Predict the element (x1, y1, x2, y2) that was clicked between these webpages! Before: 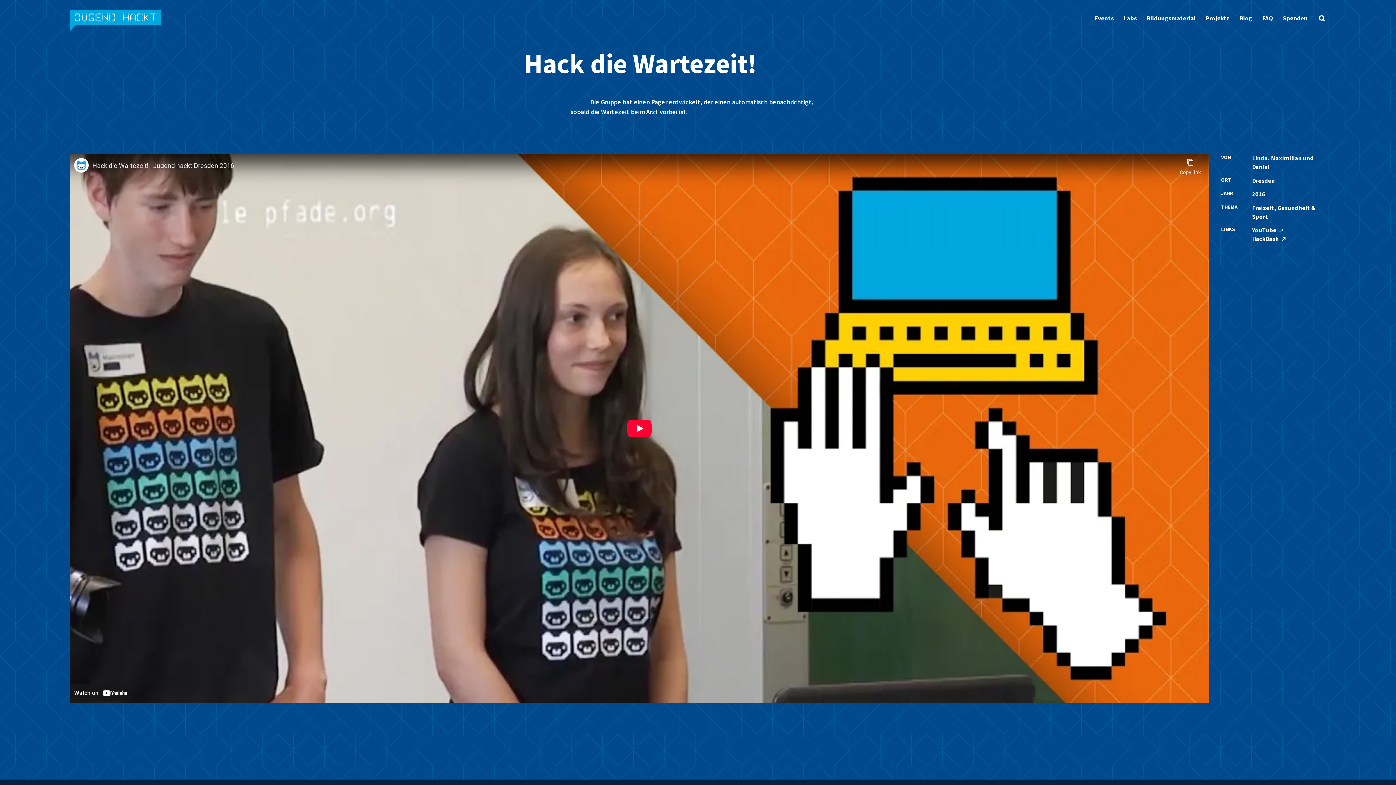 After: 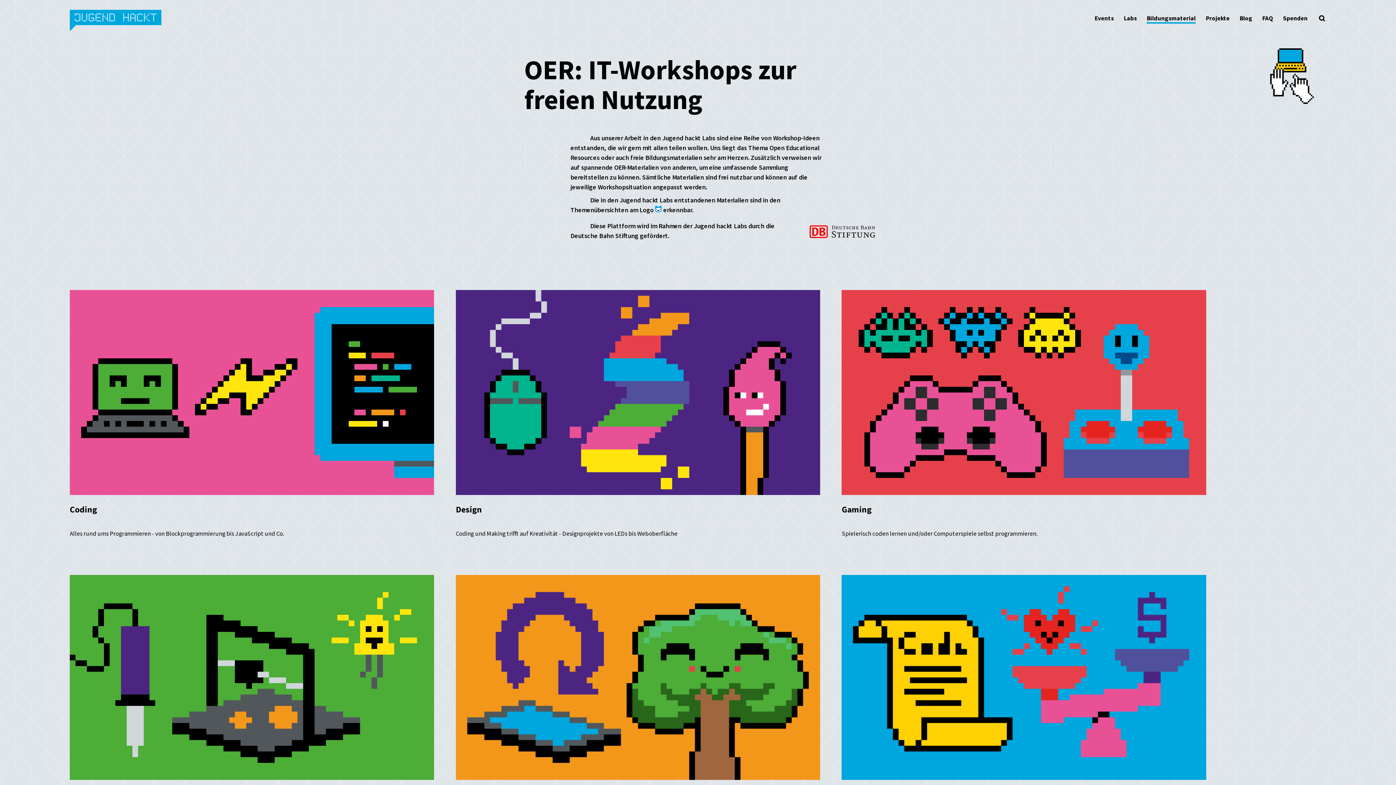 Action: bbox: (1147, 14, 1196, 22) label: Bildungsmaterial